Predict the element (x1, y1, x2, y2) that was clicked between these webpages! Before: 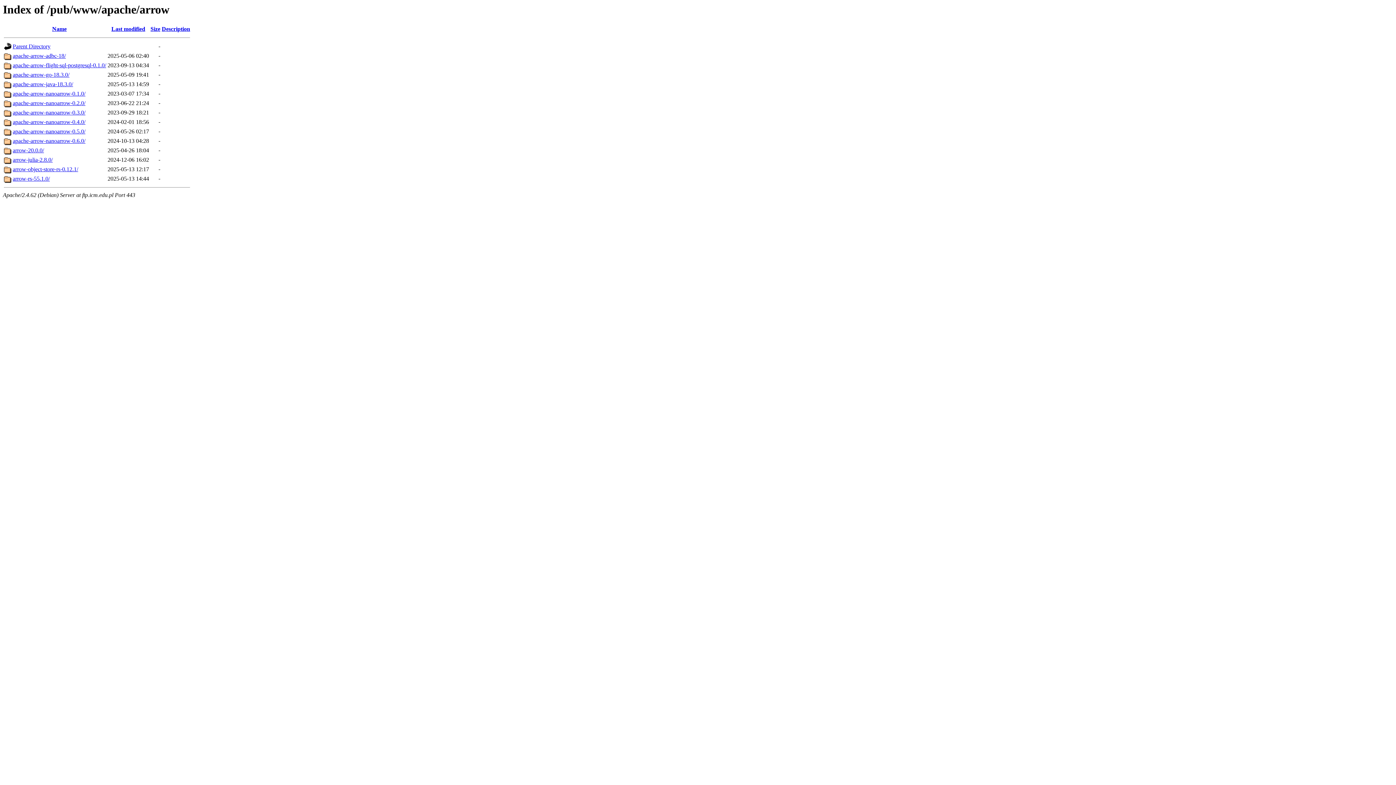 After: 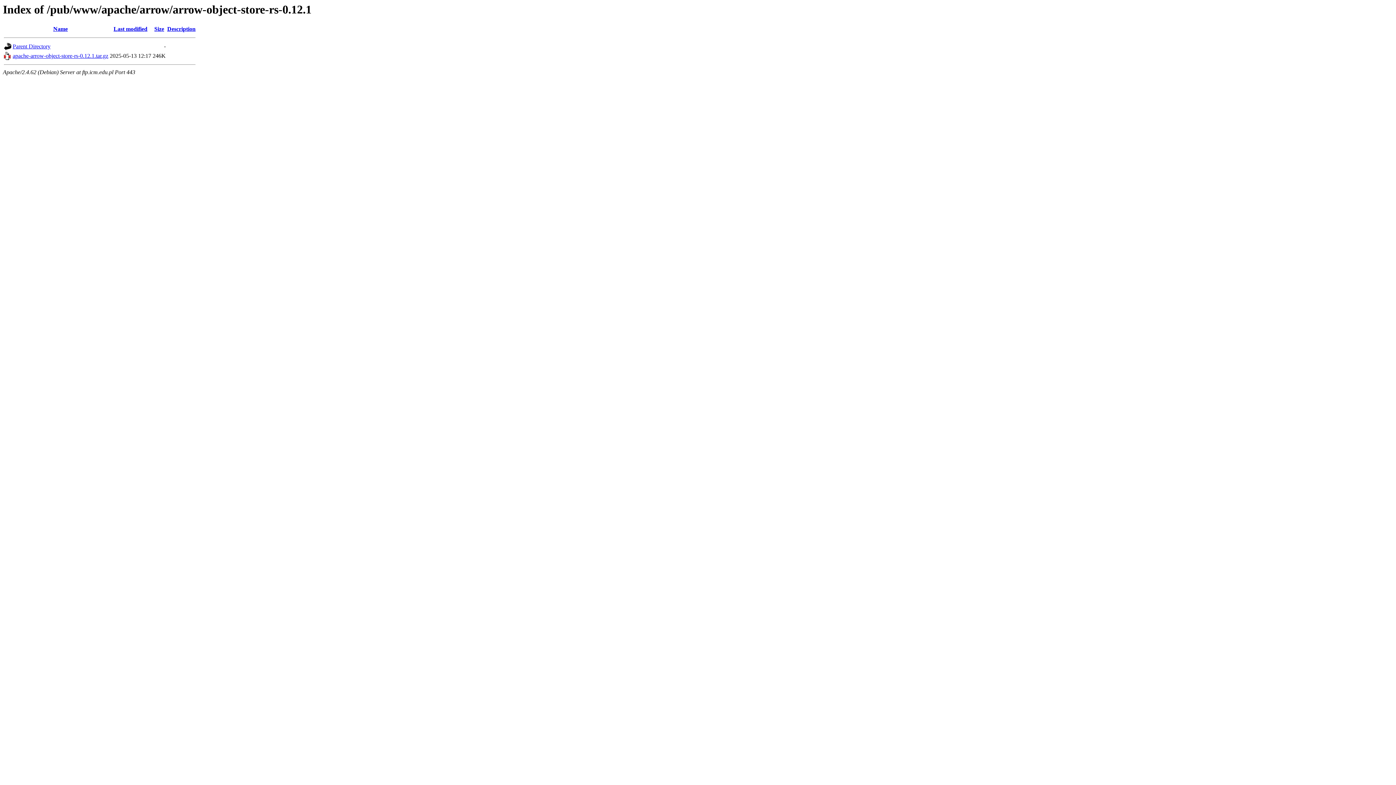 Action: label: arrow-object-store-rs-0.12.1/ bbox: (12, 166, 78, 172)